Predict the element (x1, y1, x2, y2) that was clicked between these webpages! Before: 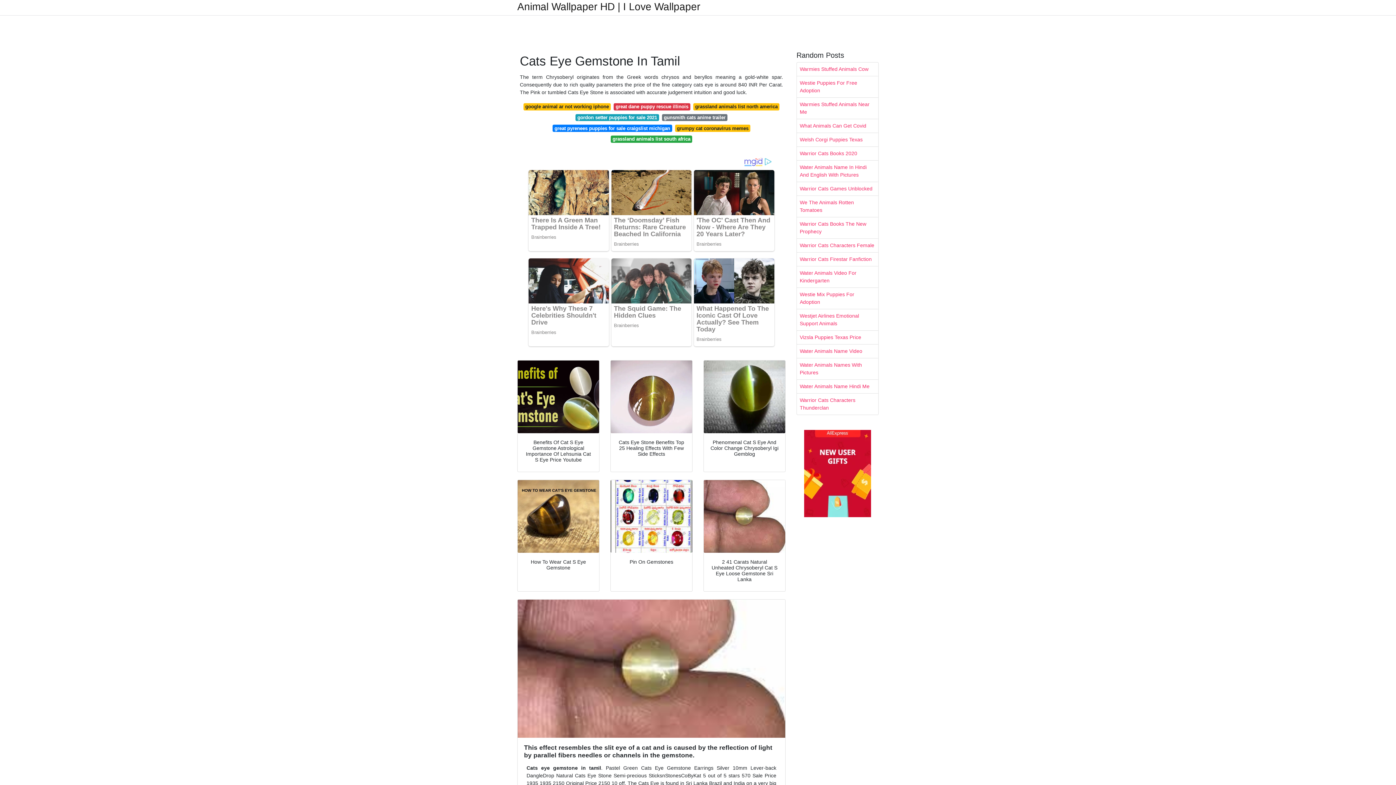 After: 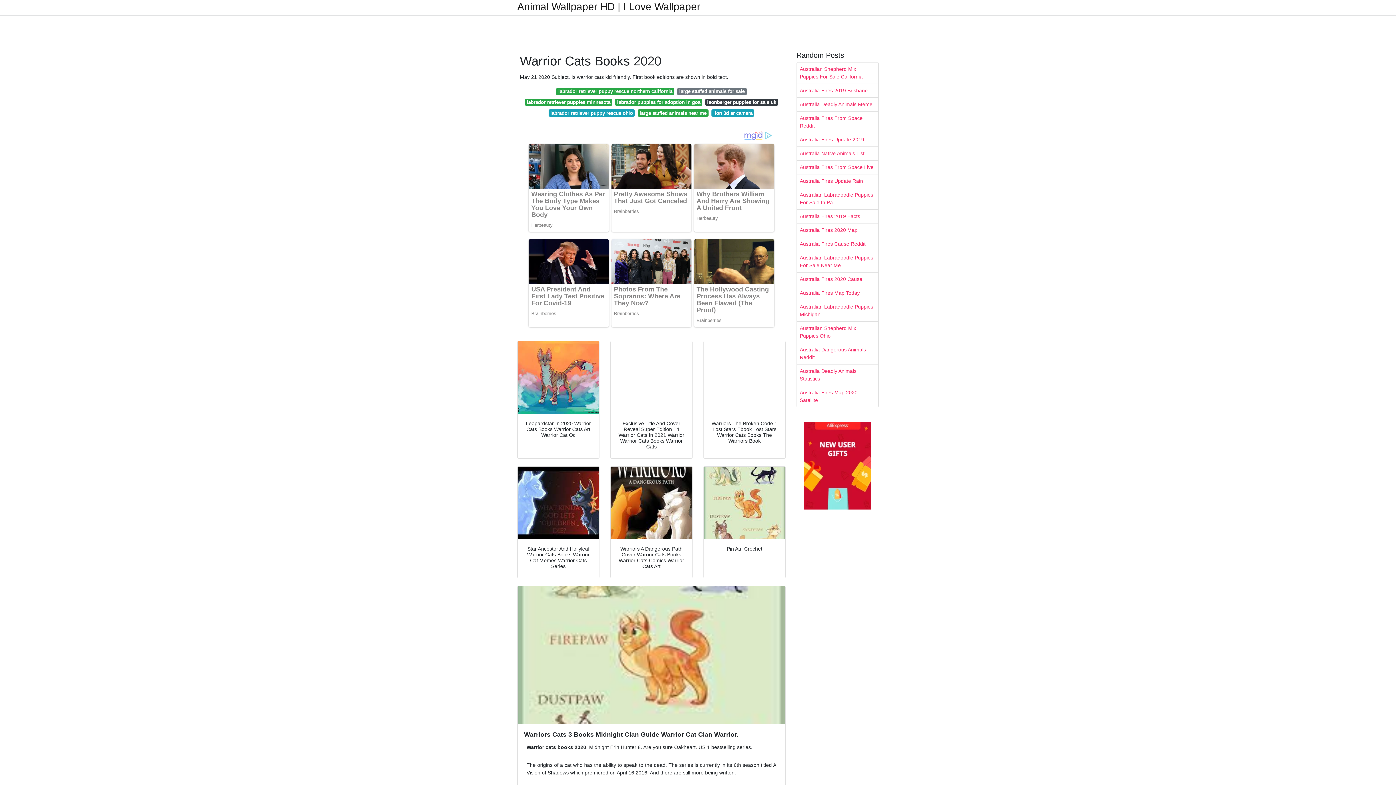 Action: bbox: (797, 146, 878, 160) label: Warrior Cats Books 2020